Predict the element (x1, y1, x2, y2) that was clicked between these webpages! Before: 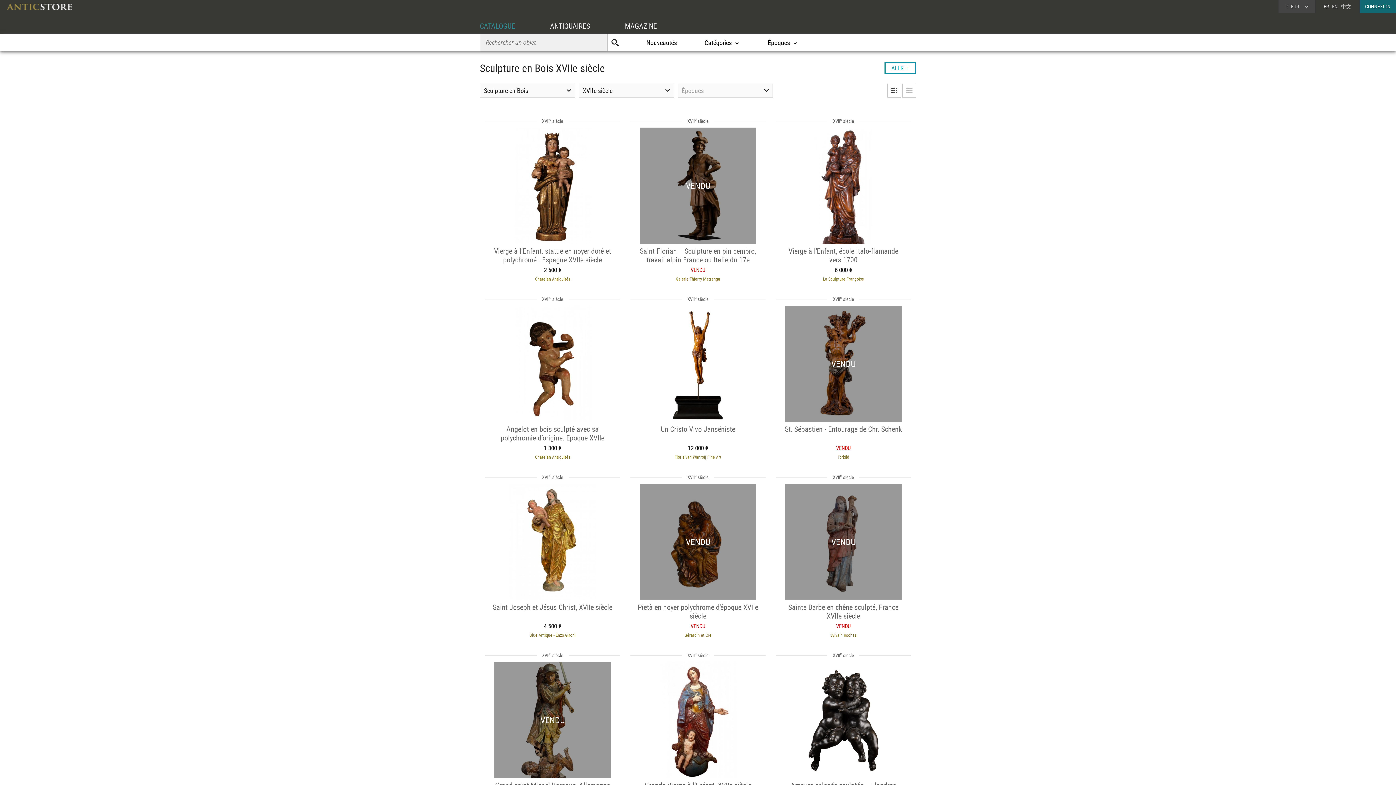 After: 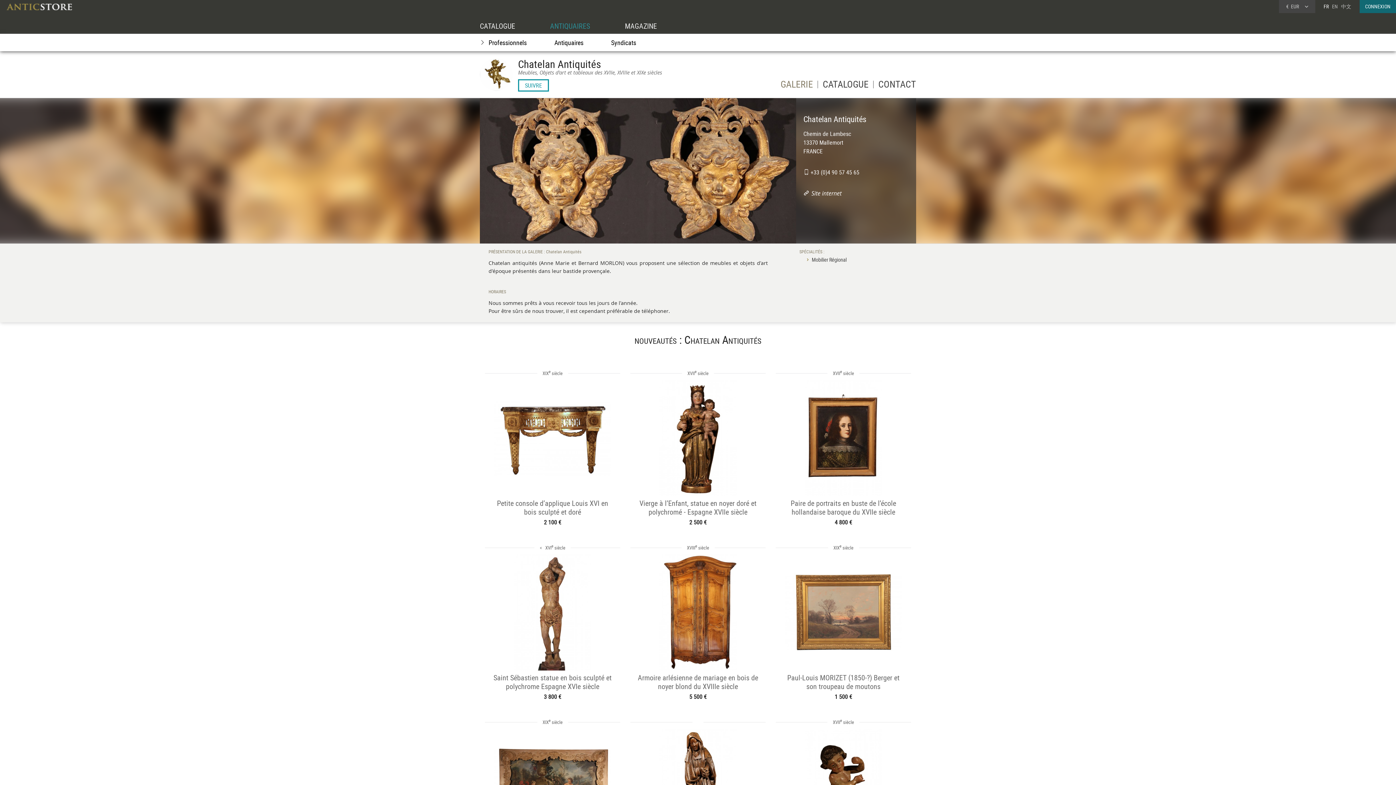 Action: bbox: (535, 454, 570, 460) label: Chatelan Antiquités